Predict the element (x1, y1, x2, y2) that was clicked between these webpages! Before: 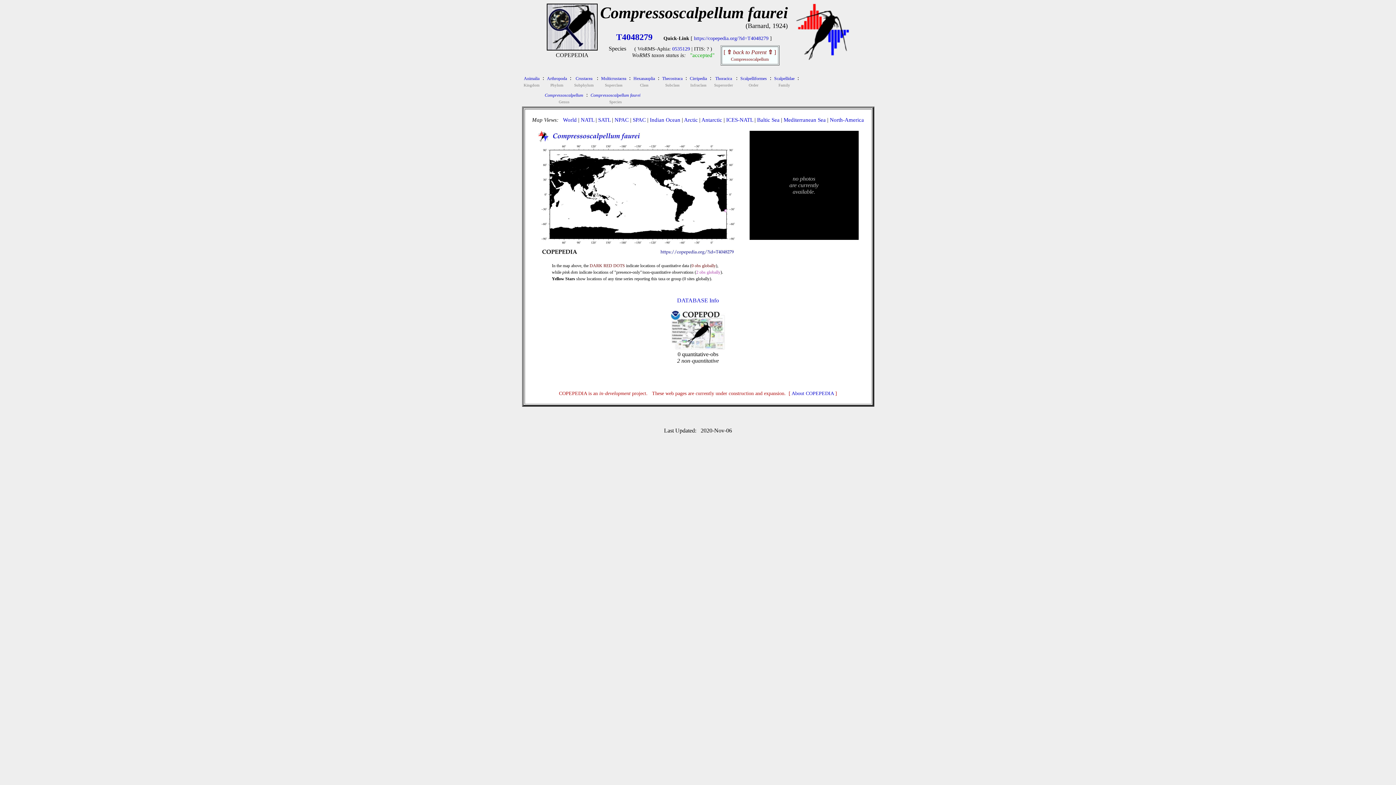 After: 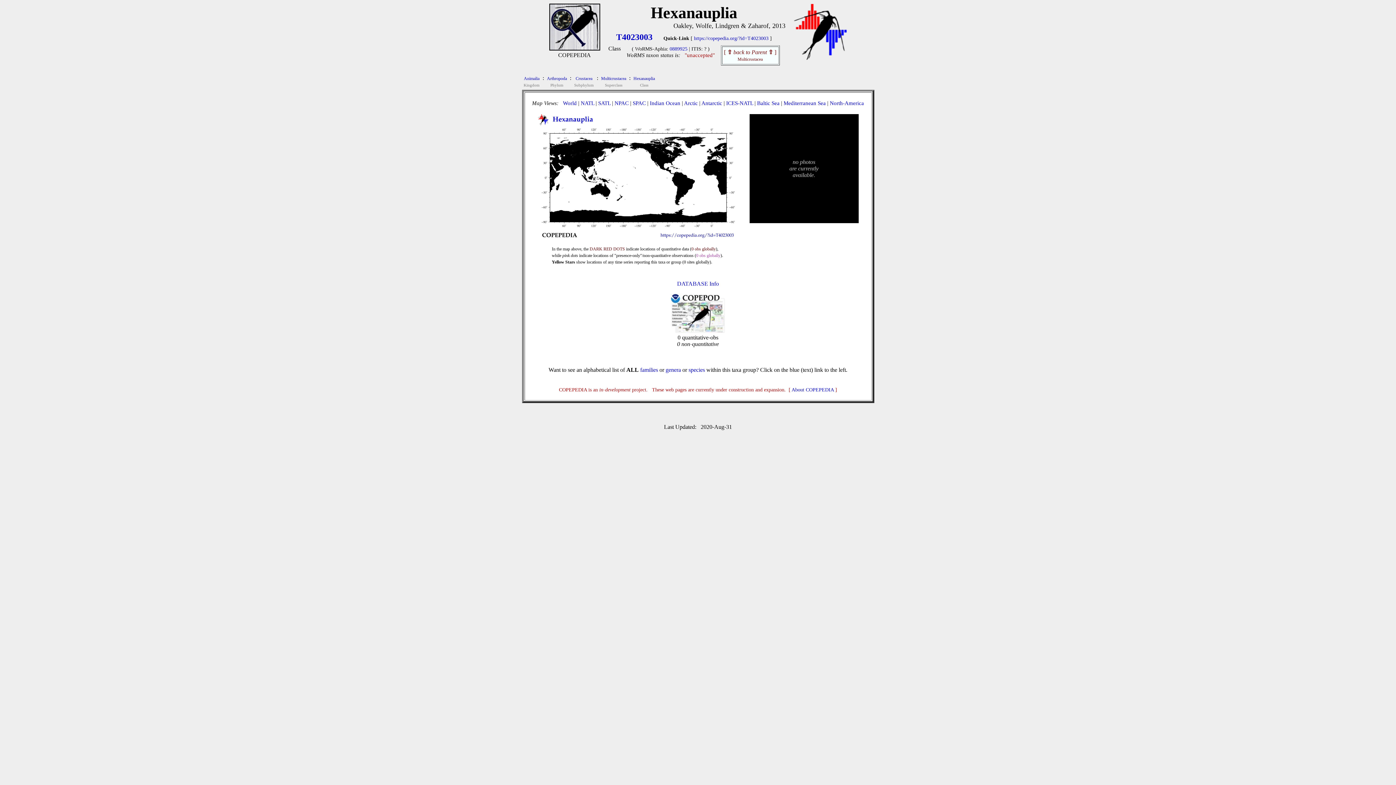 Action: label: Hexanauplia bbox: (633, 74, 655, 81)